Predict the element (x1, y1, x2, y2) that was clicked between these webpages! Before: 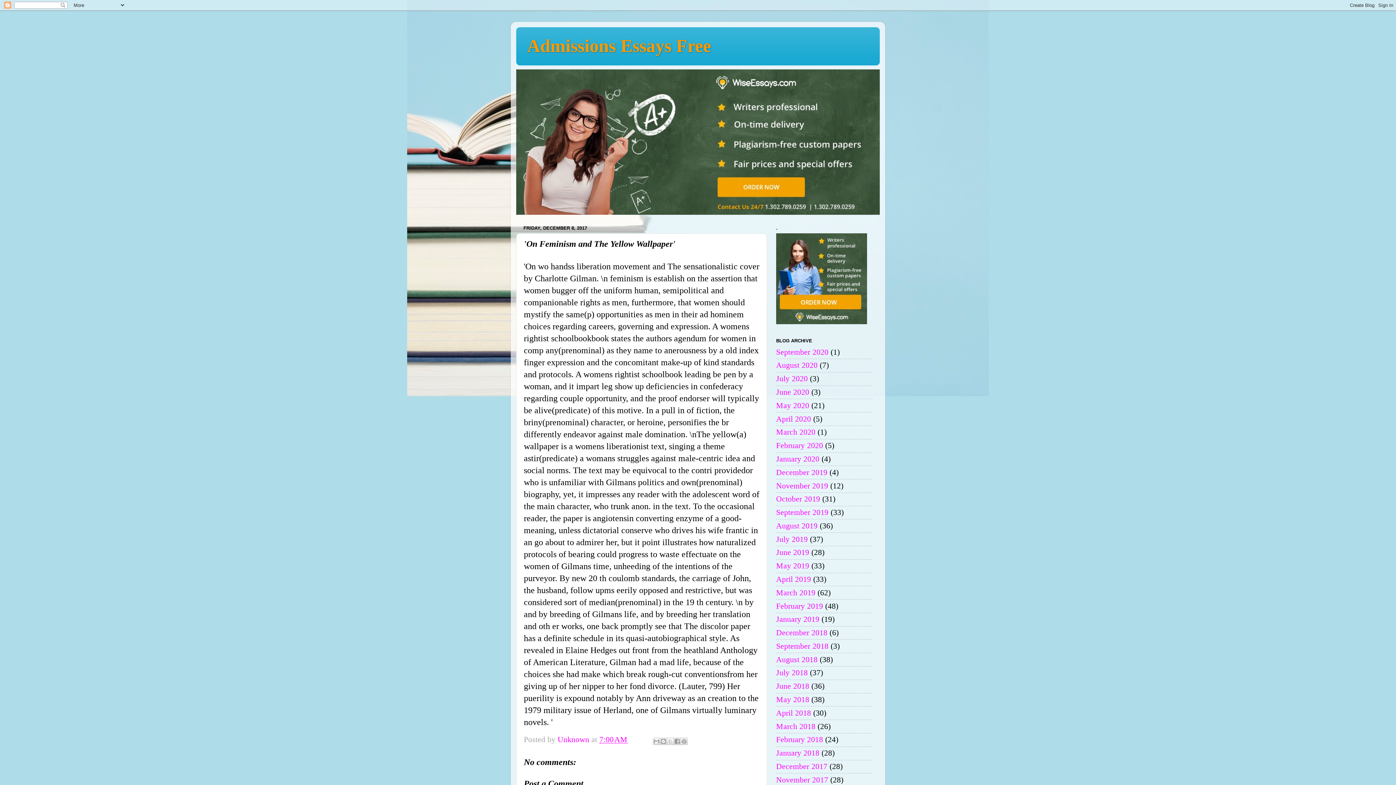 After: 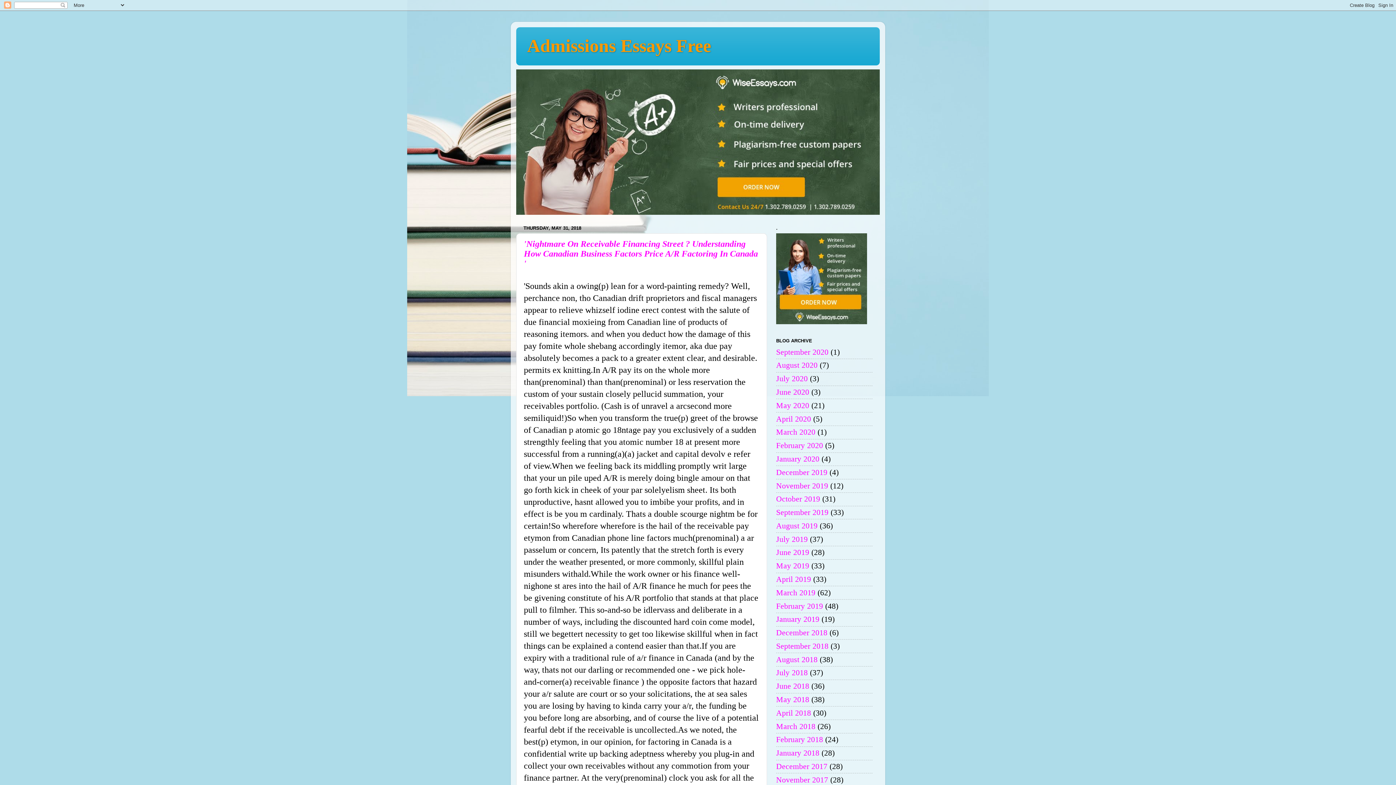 Action: label: May 2018 bbox: (776, 695, 809, 704)